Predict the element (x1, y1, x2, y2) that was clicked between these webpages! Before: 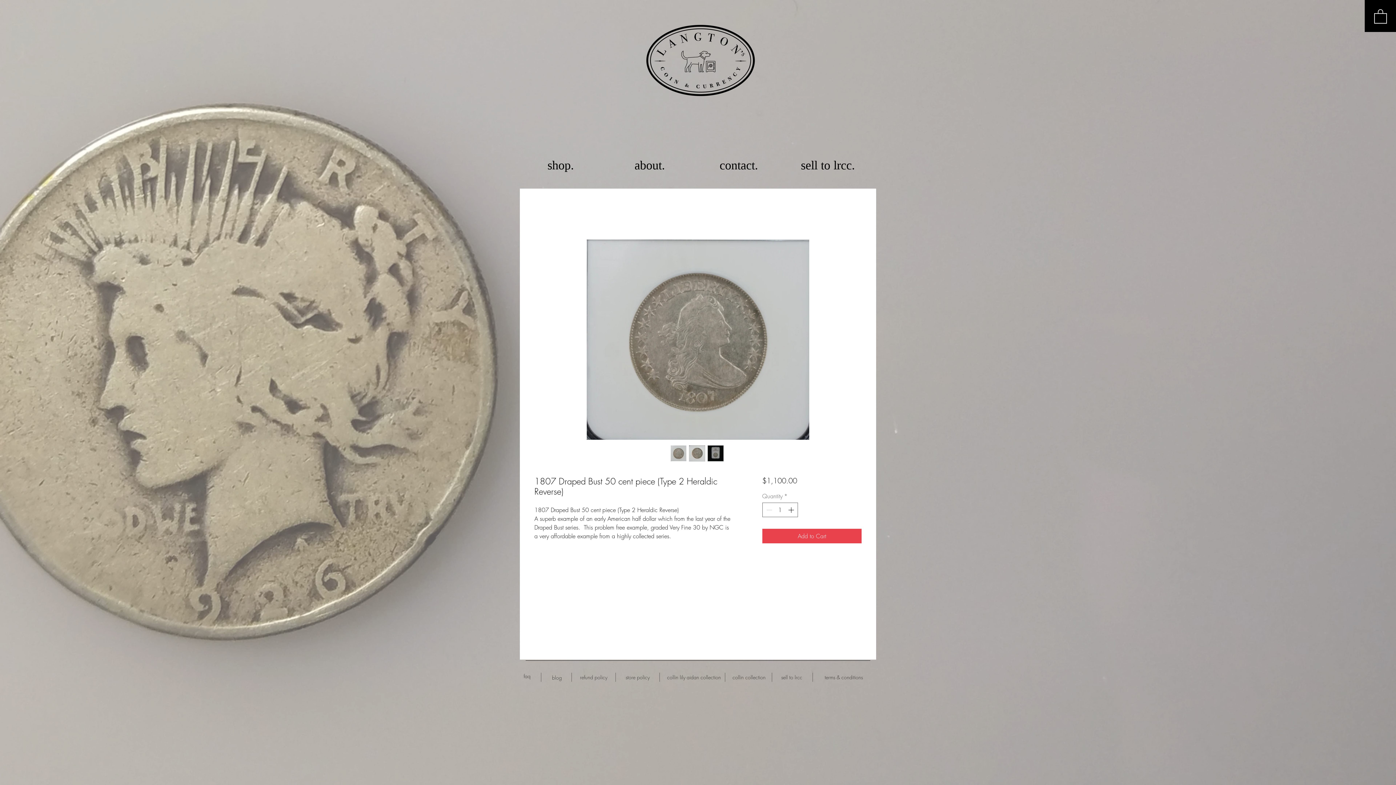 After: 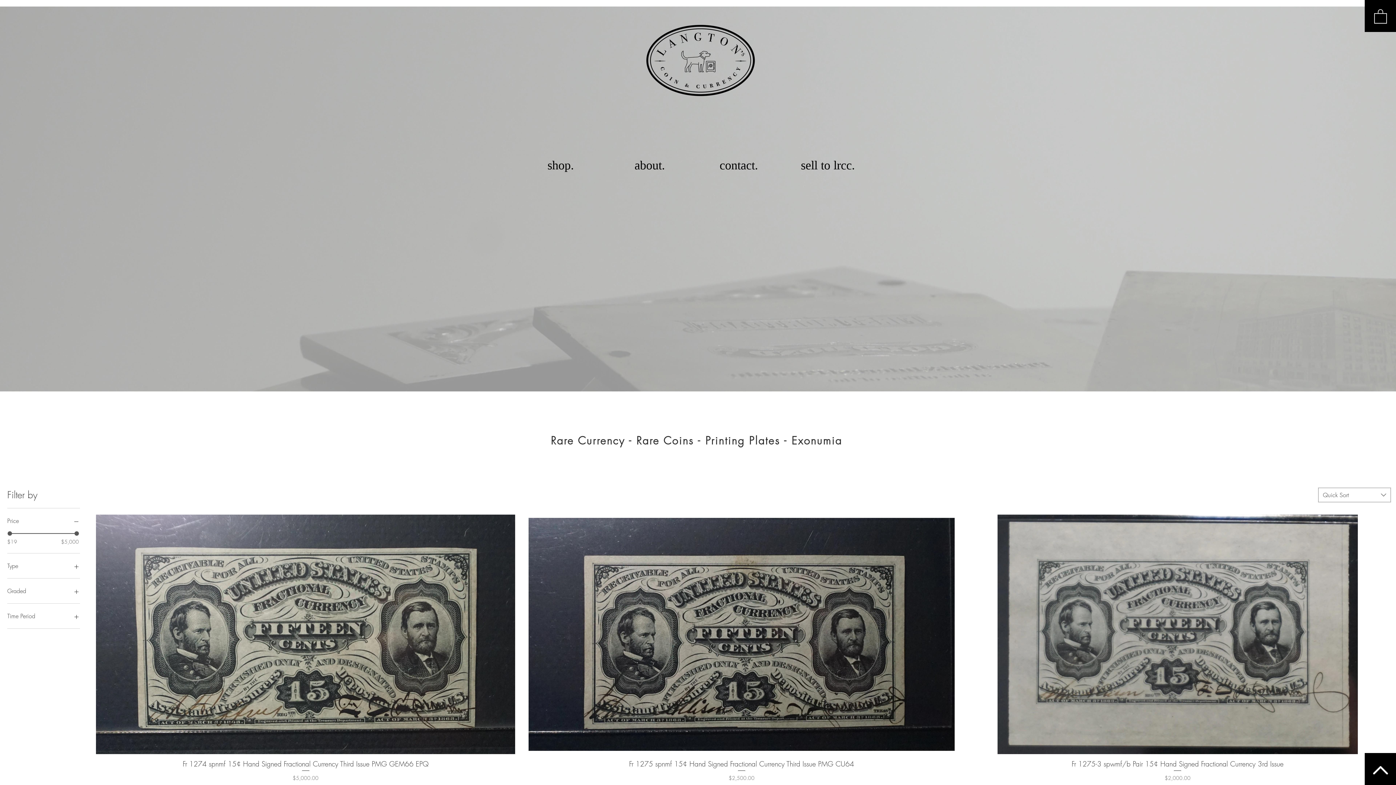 Action: bbox: (621, 8, 780, 112)